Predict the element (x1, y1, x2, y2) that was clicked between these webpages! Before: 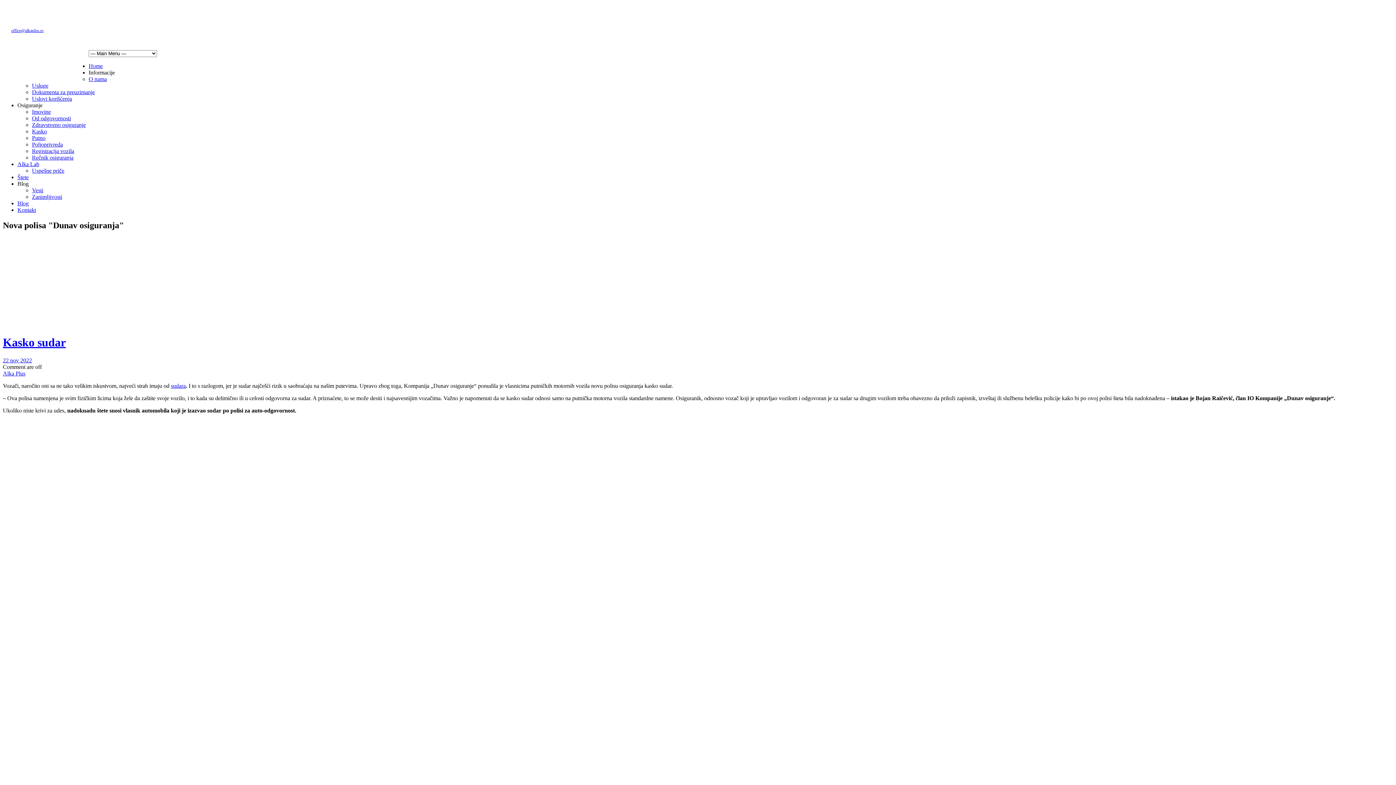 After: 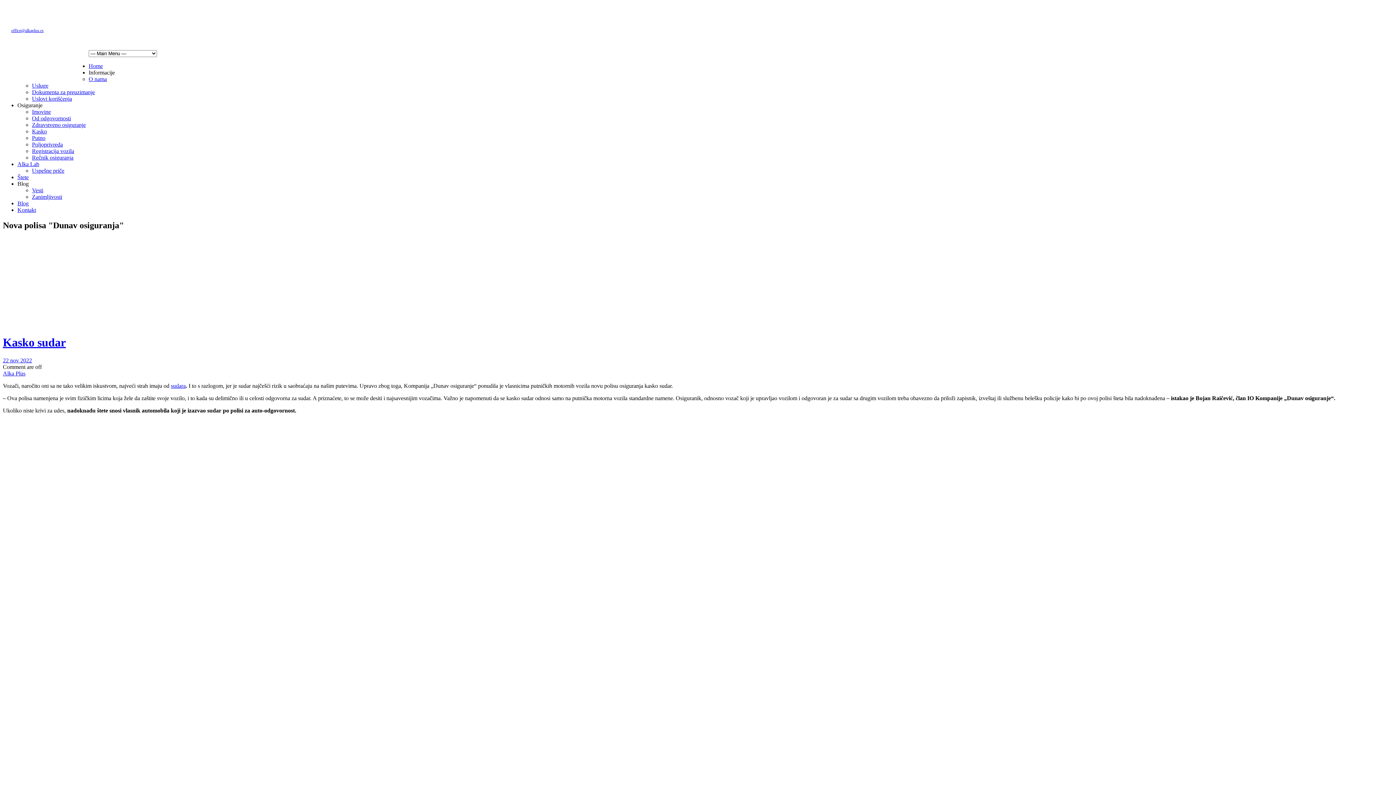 Action: label: Osiguranje bbox: (17, 102, 42, 108)